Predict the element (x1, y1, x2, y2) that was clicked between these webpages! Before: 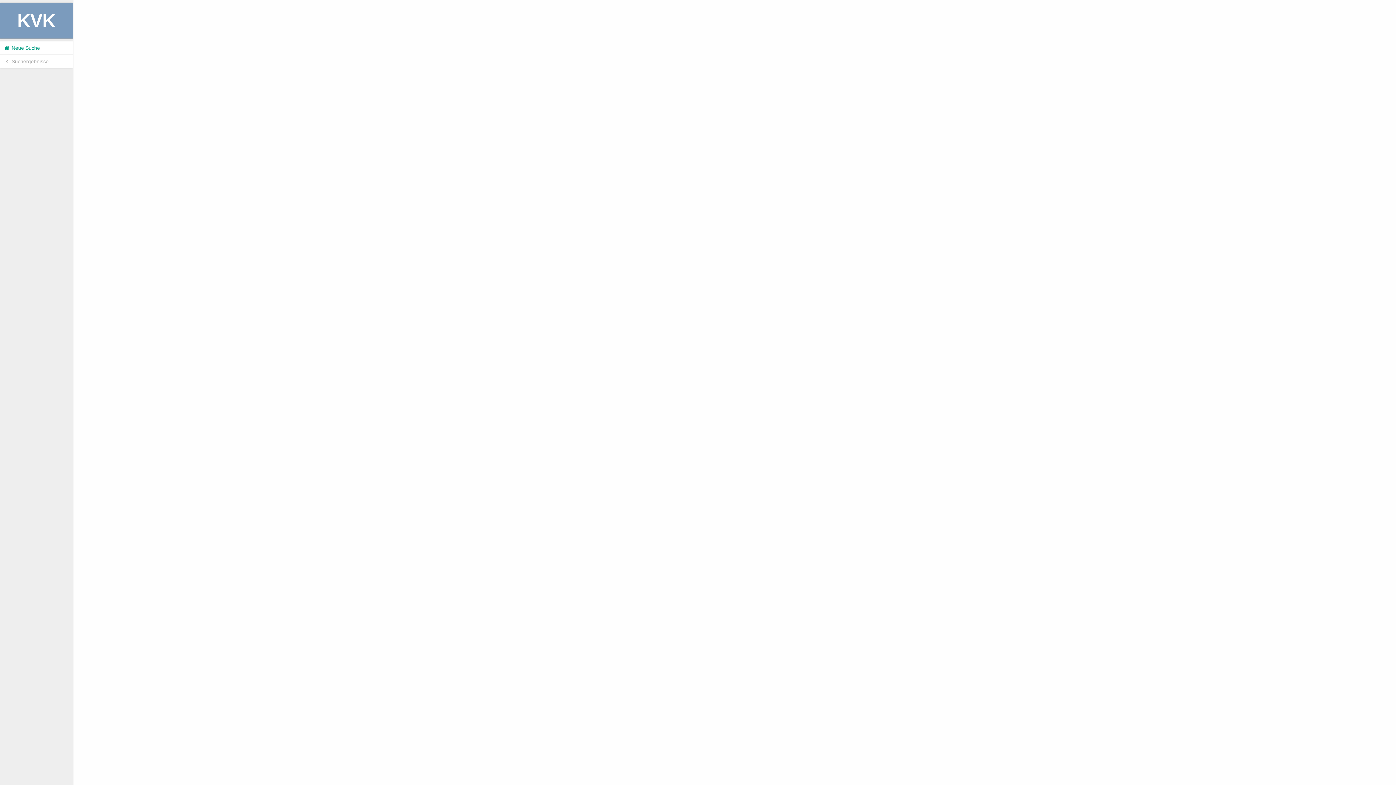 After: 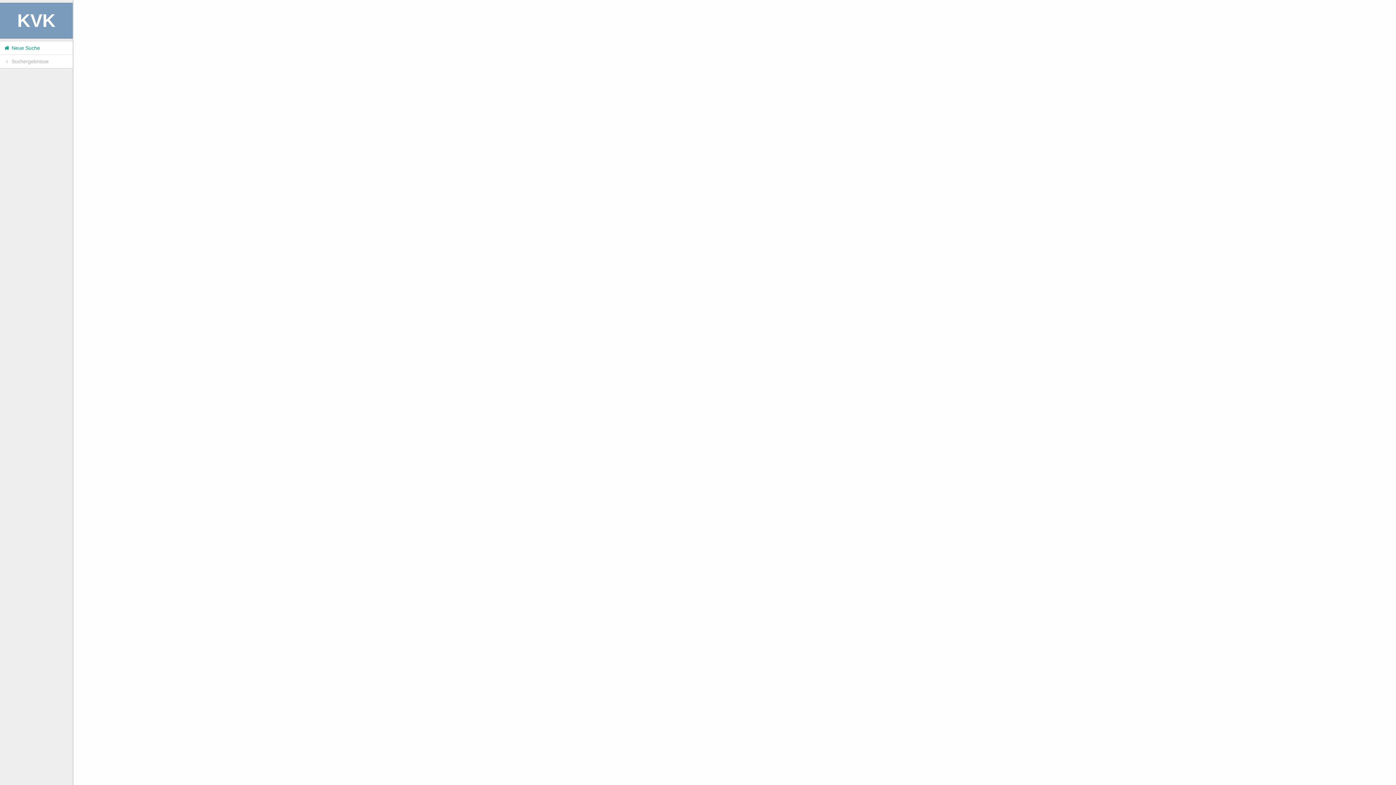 Action: label:  Suchergebnisse bbox: (0, 54, 72, 68)